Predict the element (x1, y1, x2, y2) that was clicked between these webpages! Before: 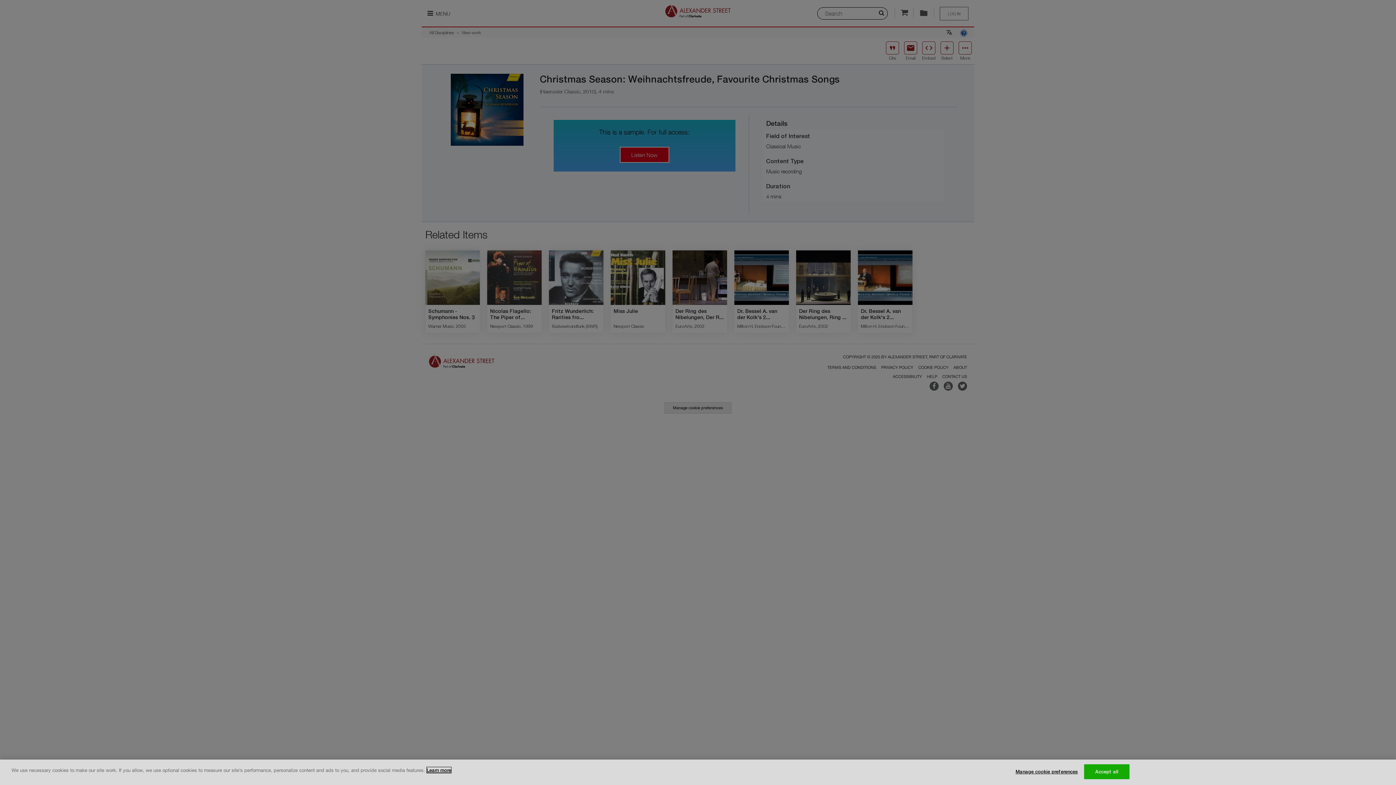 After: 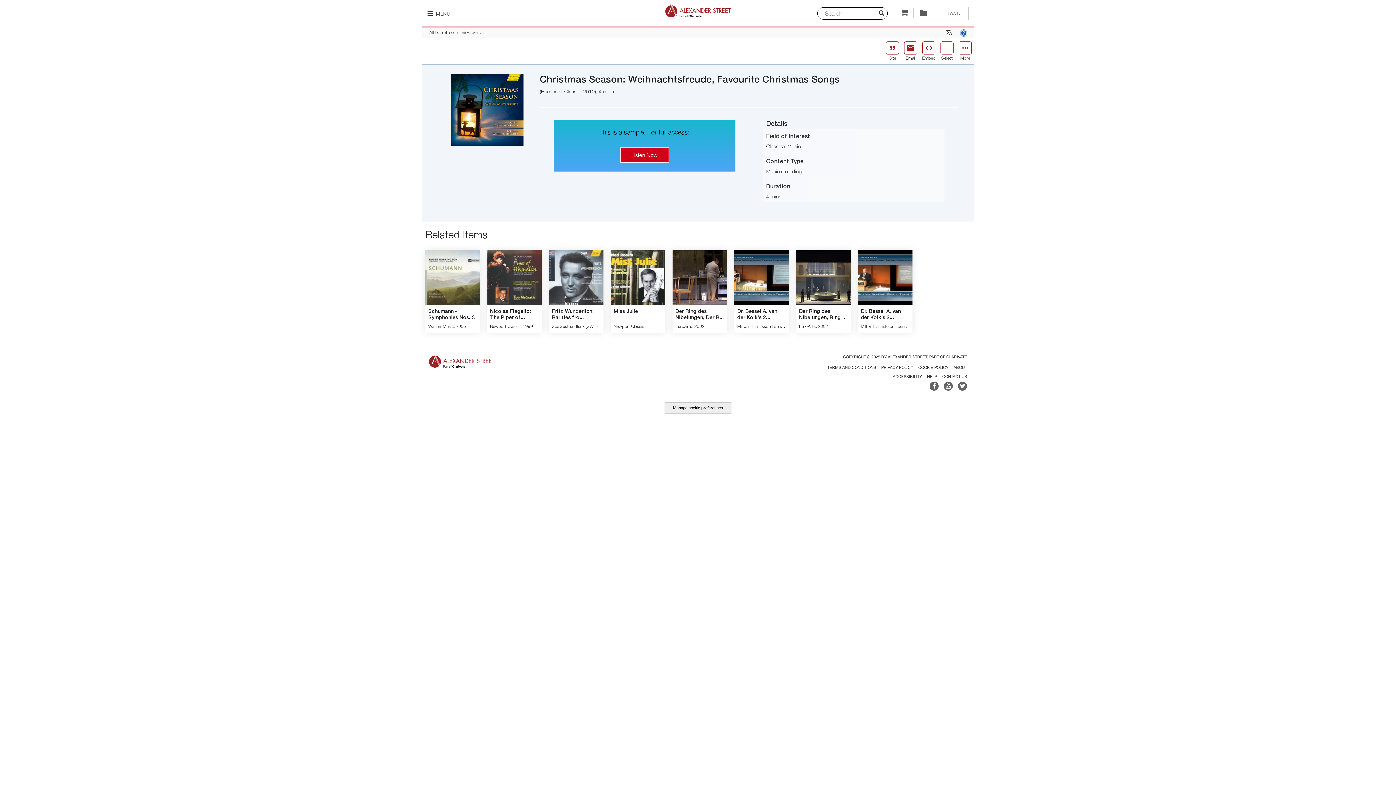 Action: label: Accept all bbox: (1084, 764, 1129, 779)